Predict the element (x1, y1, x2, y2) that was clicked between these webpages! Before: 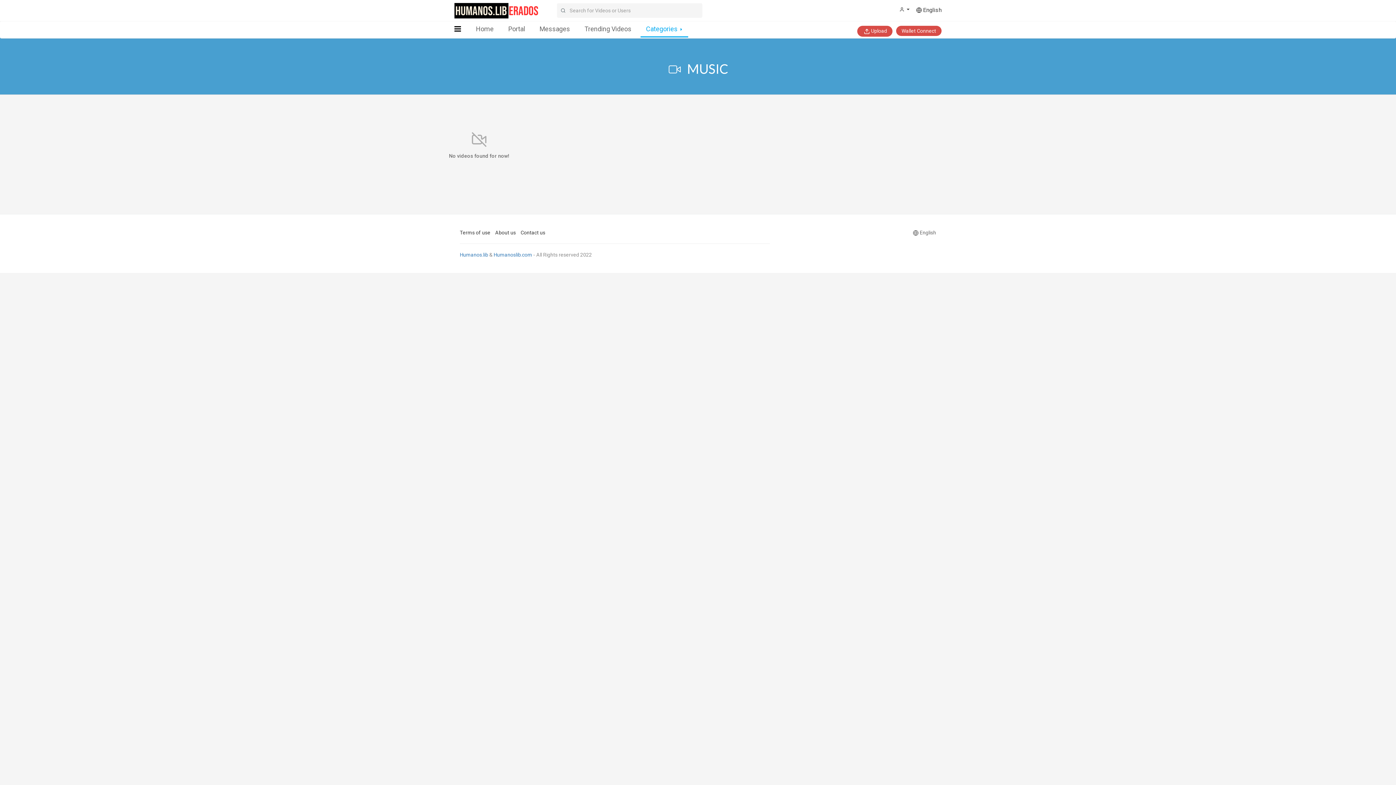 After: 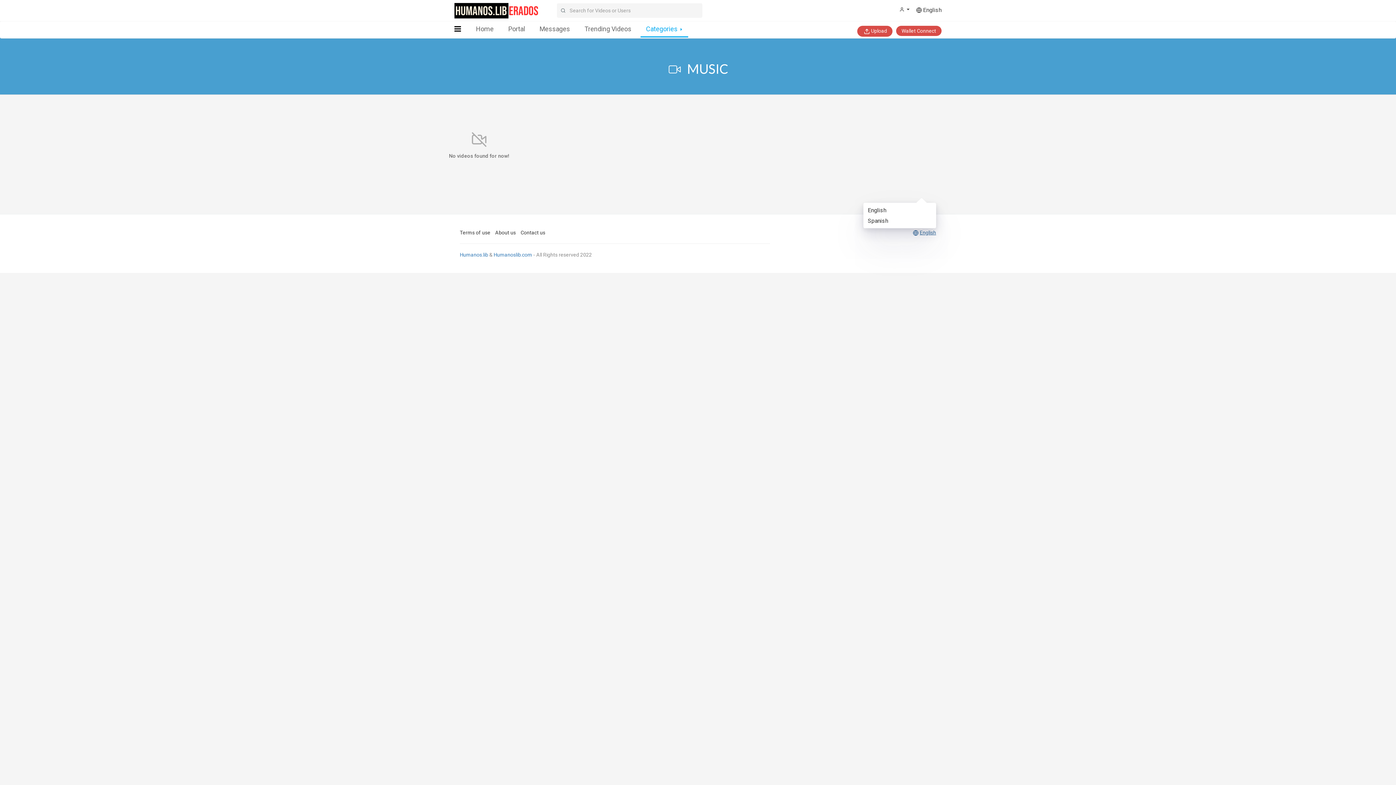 Action: label: English bbox: (911, 229, 936, 235)